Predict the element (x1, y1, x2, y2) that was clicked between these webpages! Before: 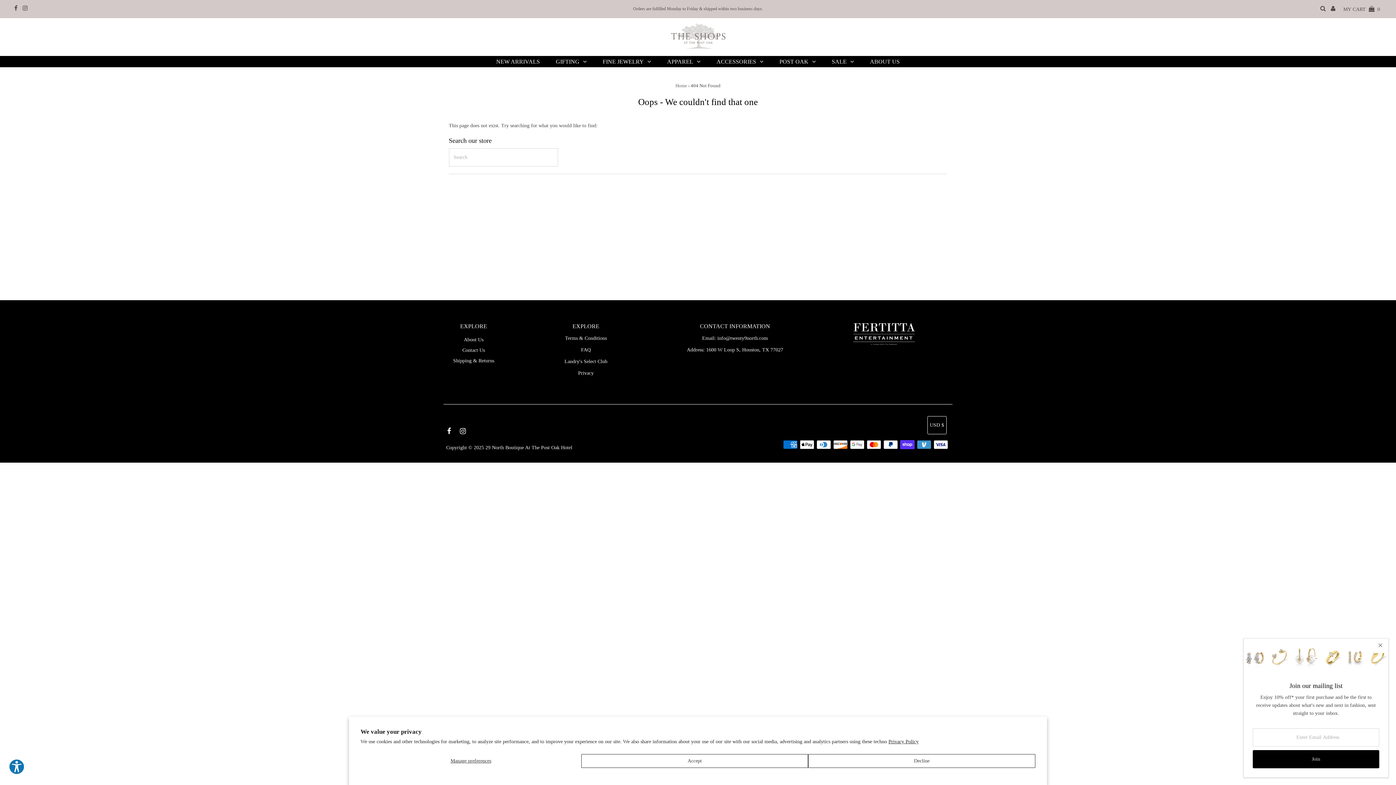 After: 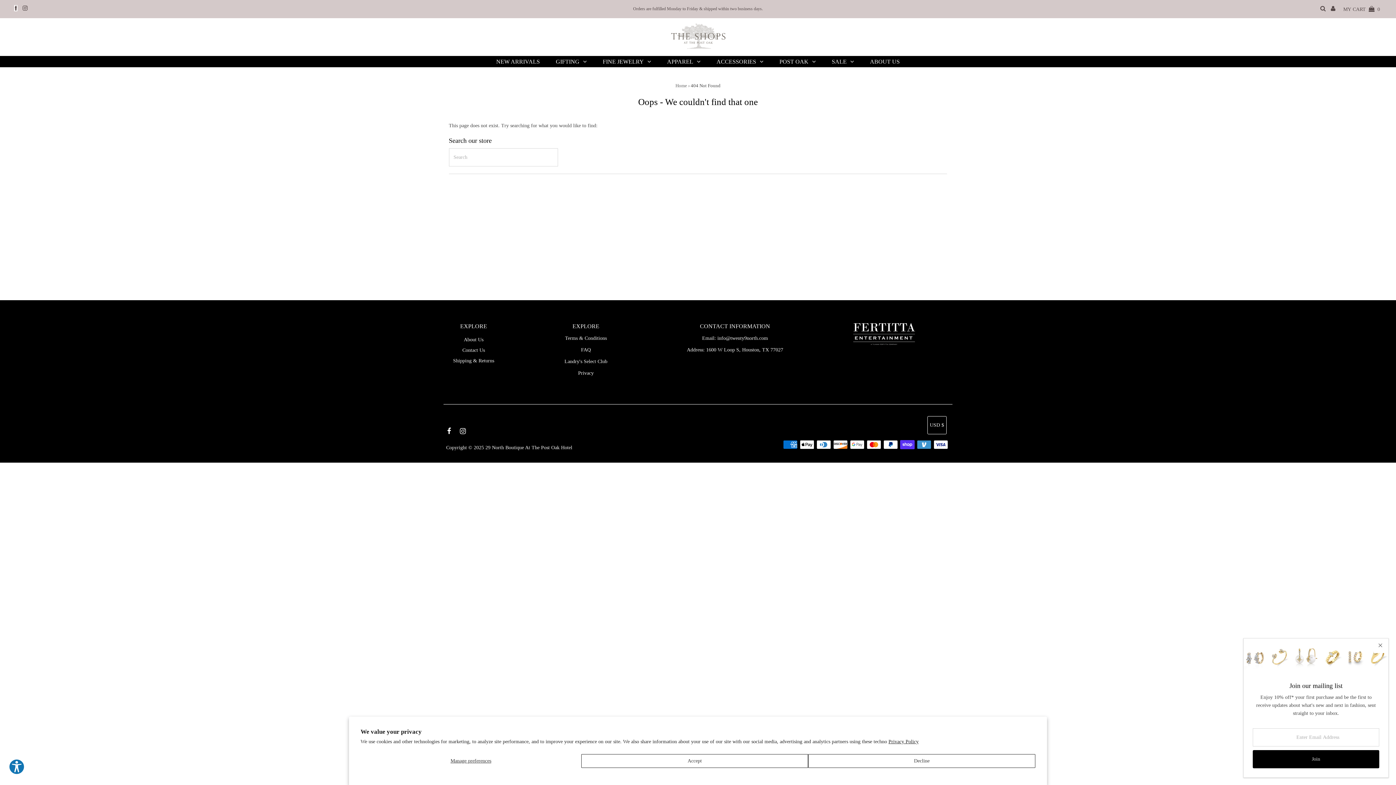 Action: bbox: (14, 5, 17, 11)